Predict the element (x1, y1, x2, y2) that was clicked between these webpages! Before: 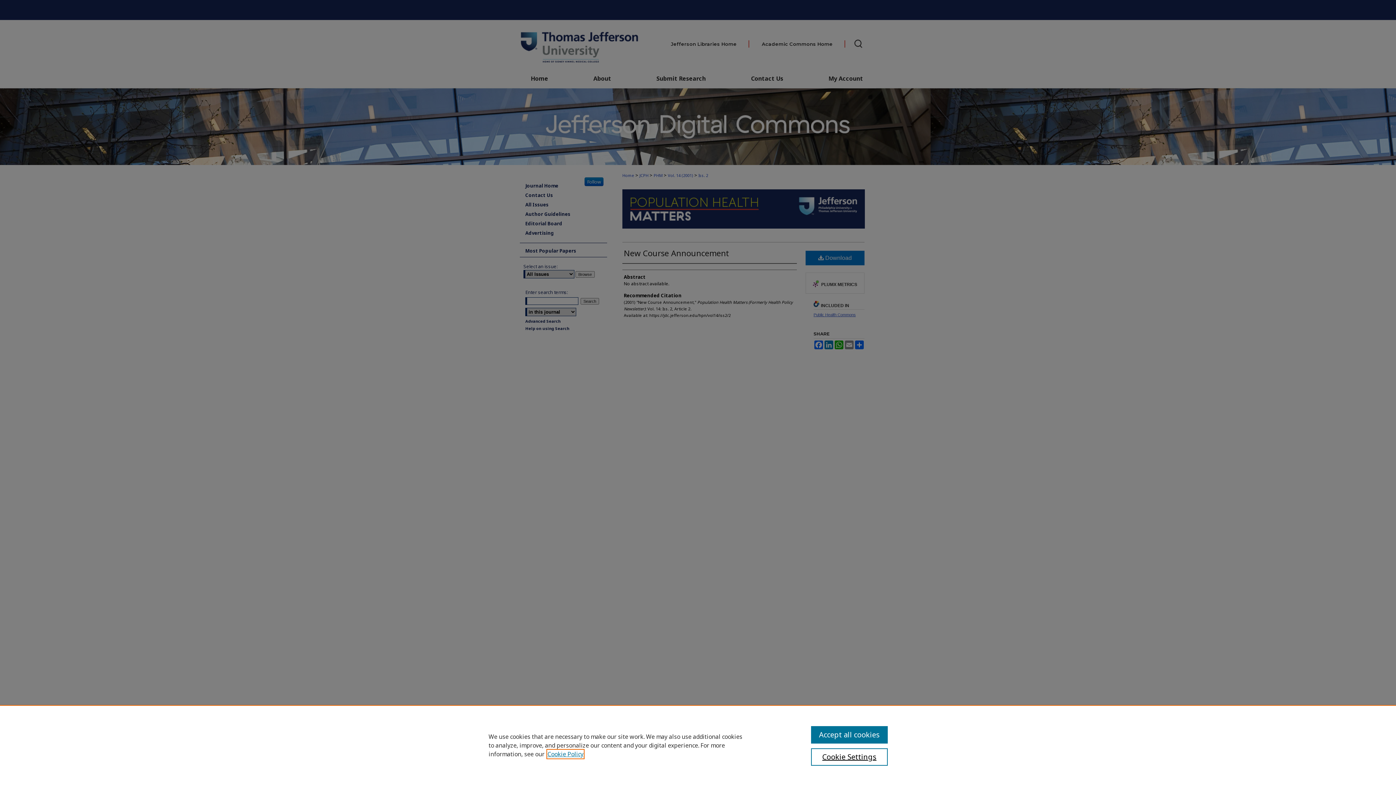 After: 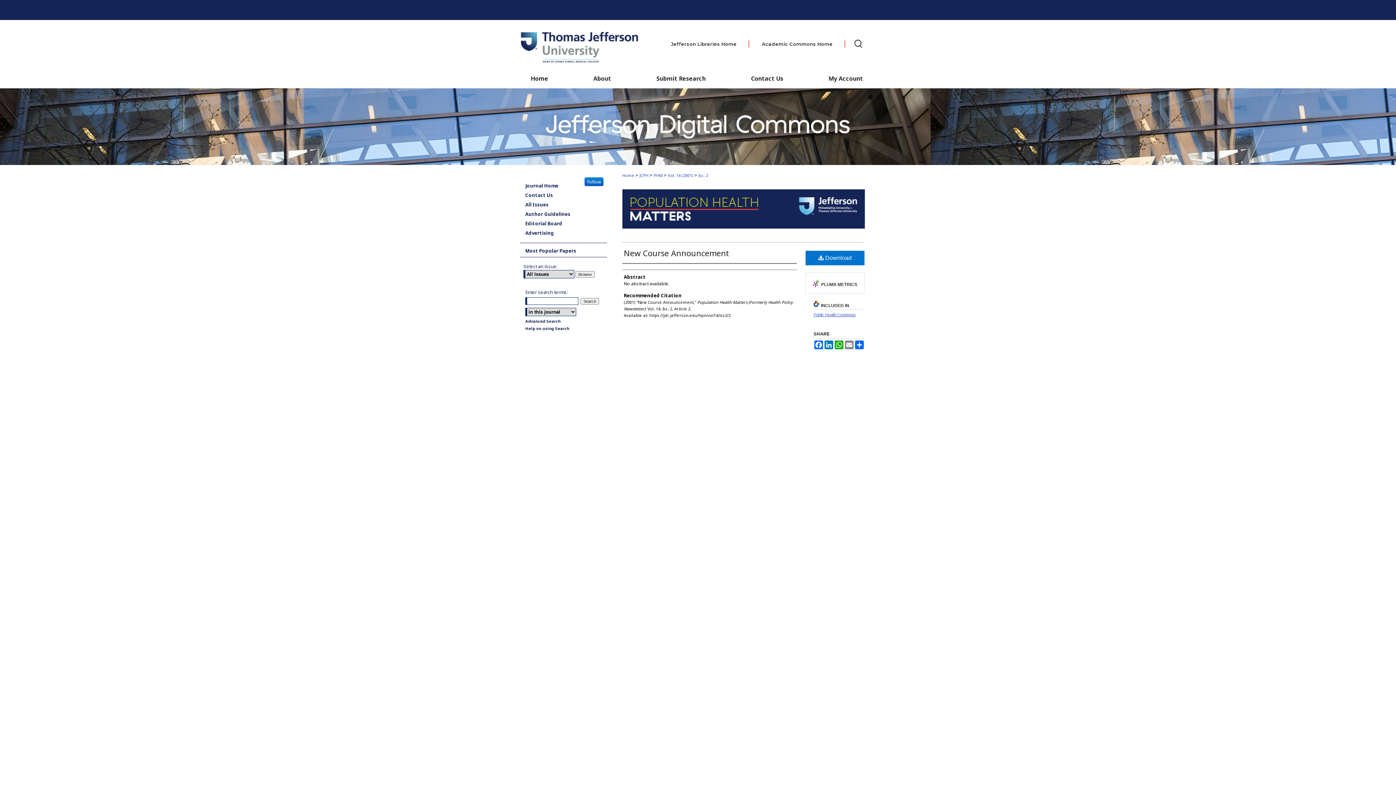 Action: label: Accept all cookies bbox: (811, 726, 887, 744)